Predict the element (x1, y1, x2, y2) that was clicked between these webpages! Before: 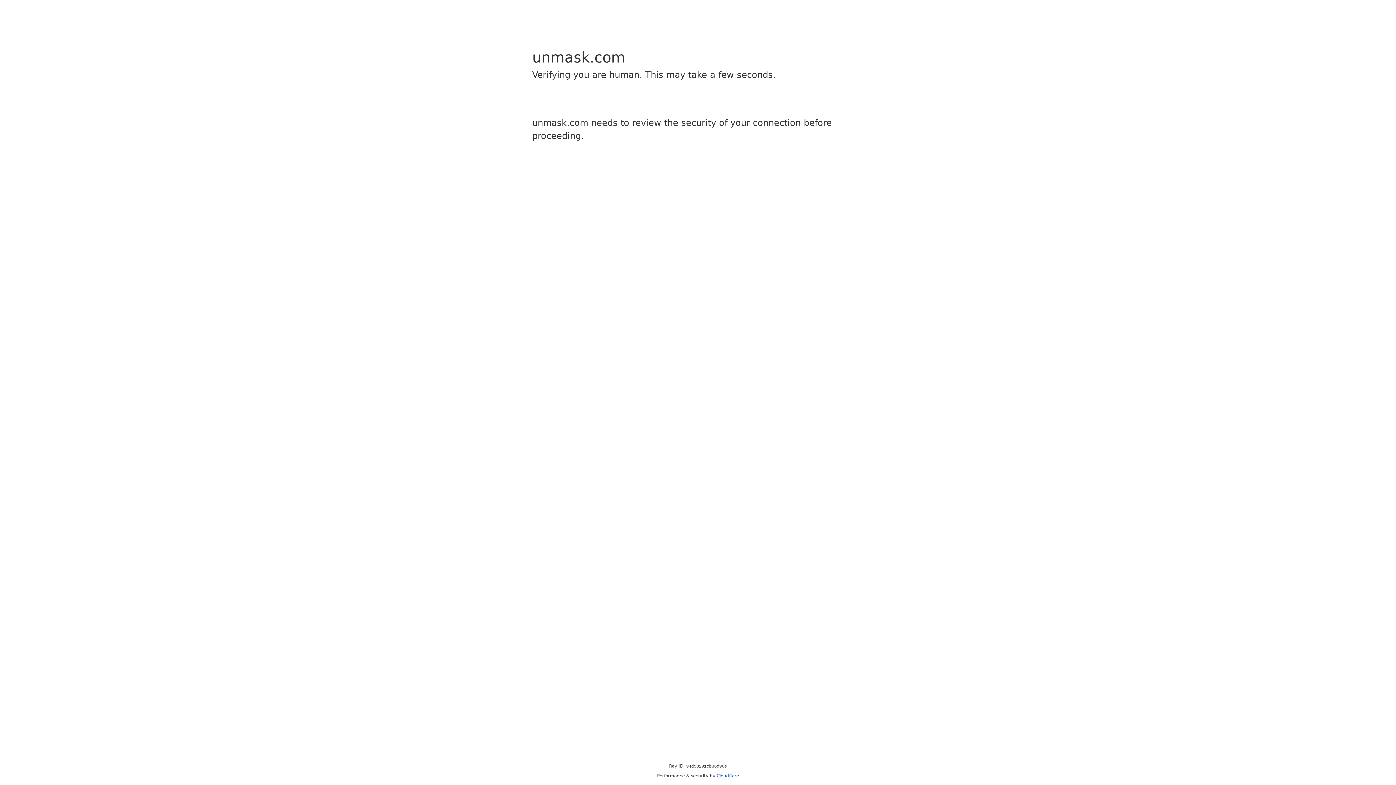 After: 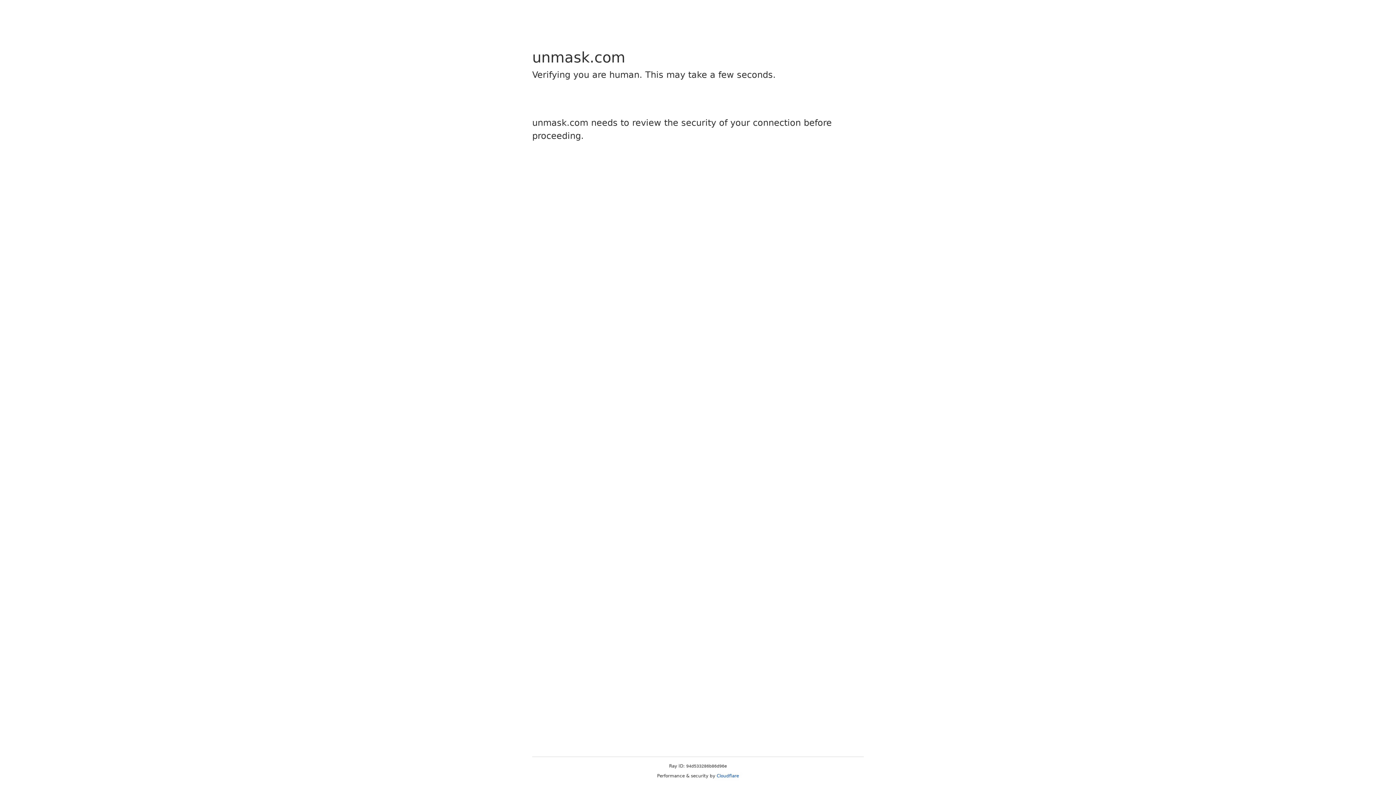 Action: bbox: (716, 773, 739, 778) label: Cloudflare